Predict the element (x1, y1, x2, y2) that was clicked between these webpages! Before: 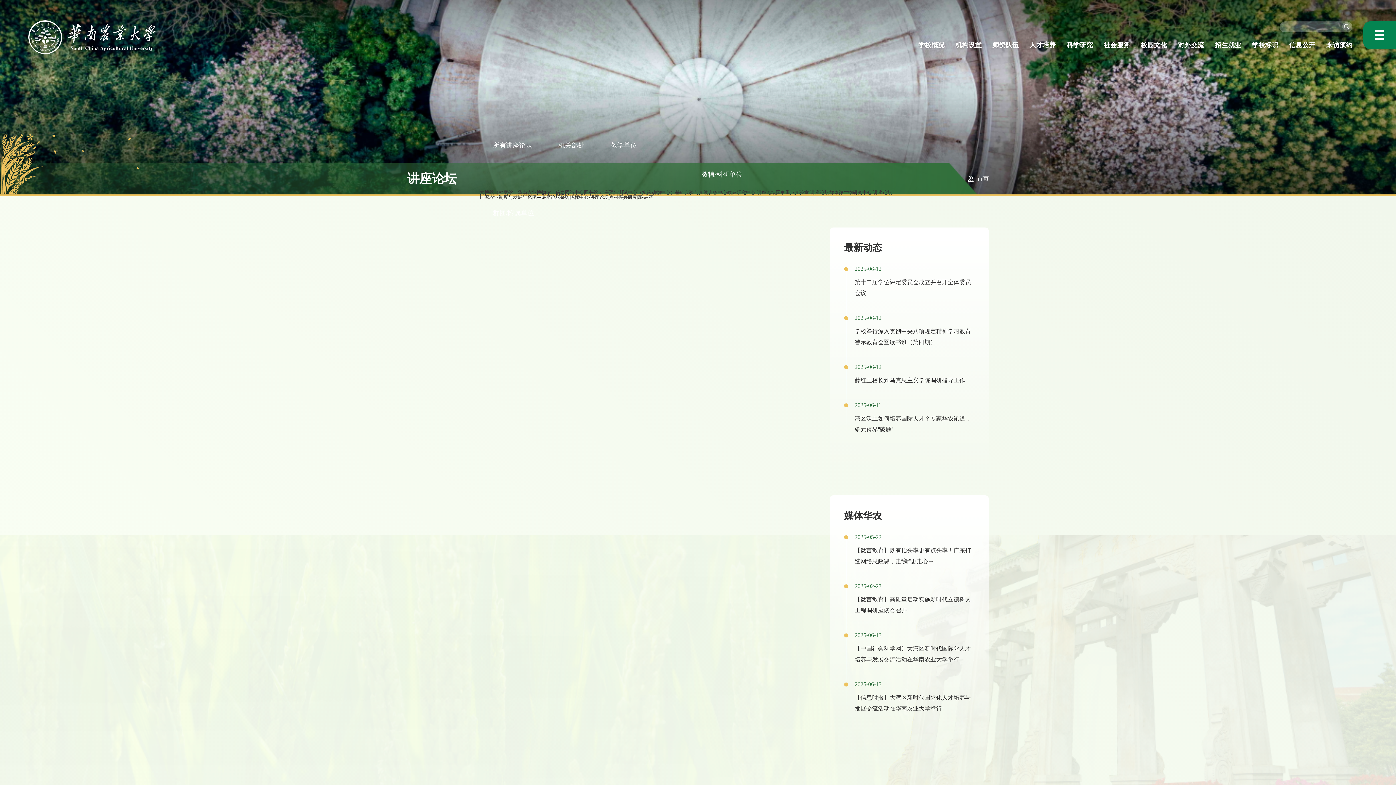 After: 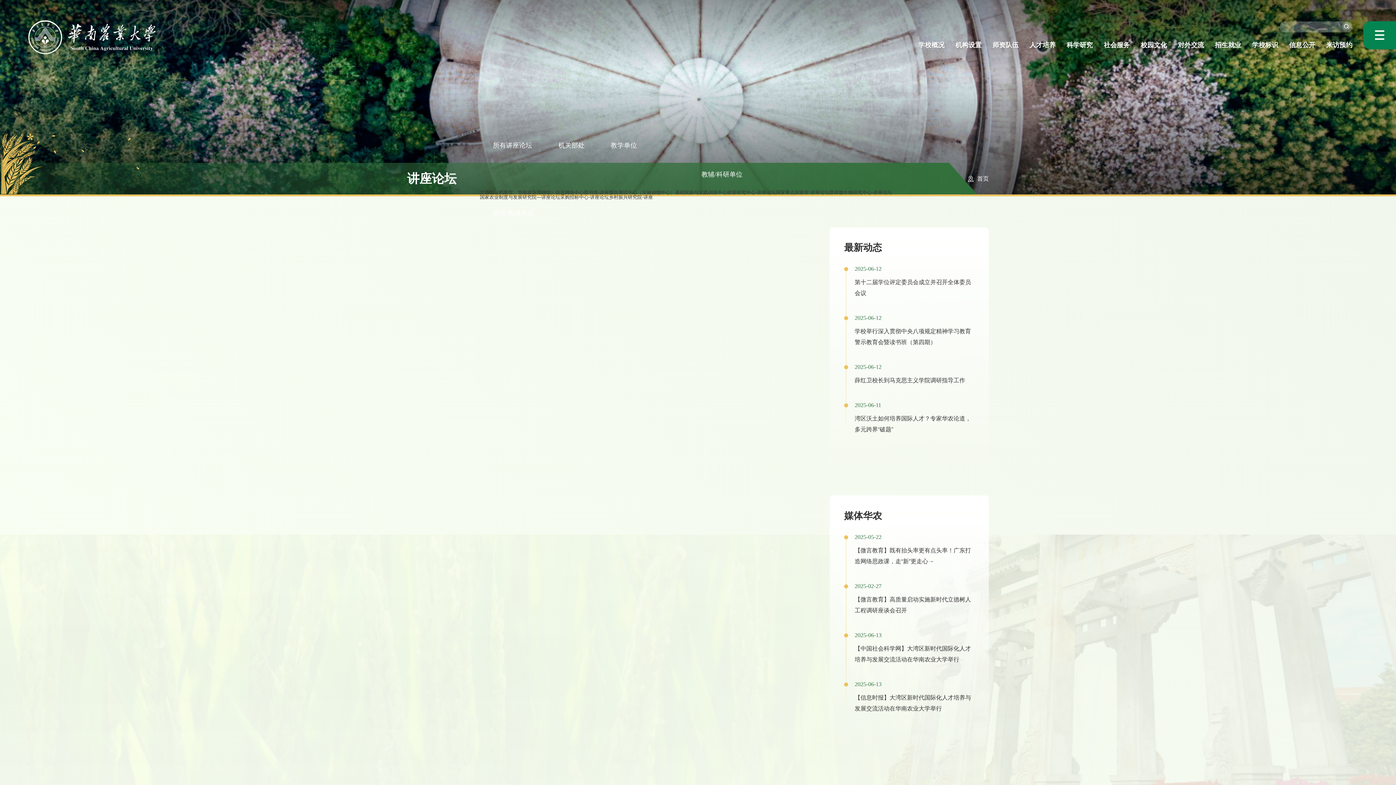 Action: bbox: (609, 194, 653, 199) label: 乡村振兴研究院-讲座